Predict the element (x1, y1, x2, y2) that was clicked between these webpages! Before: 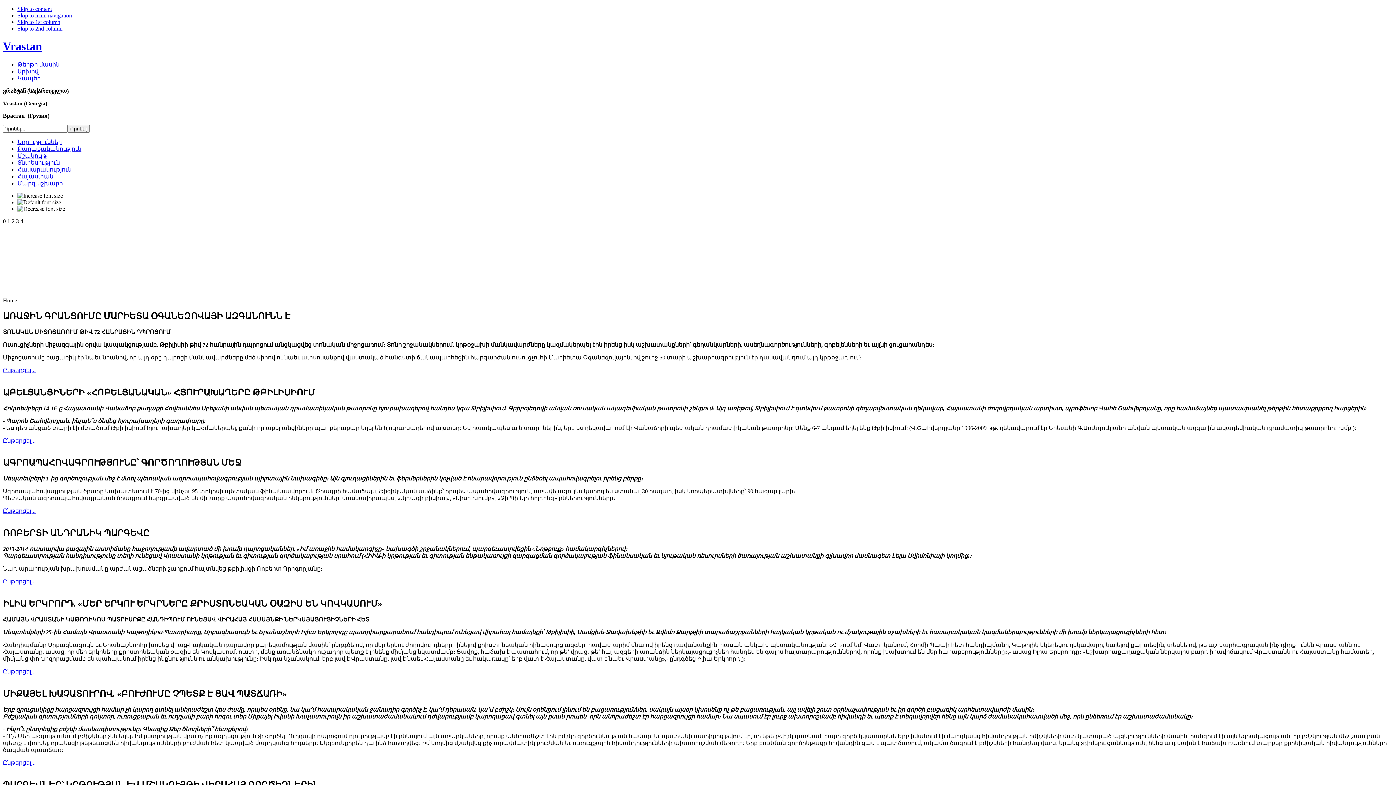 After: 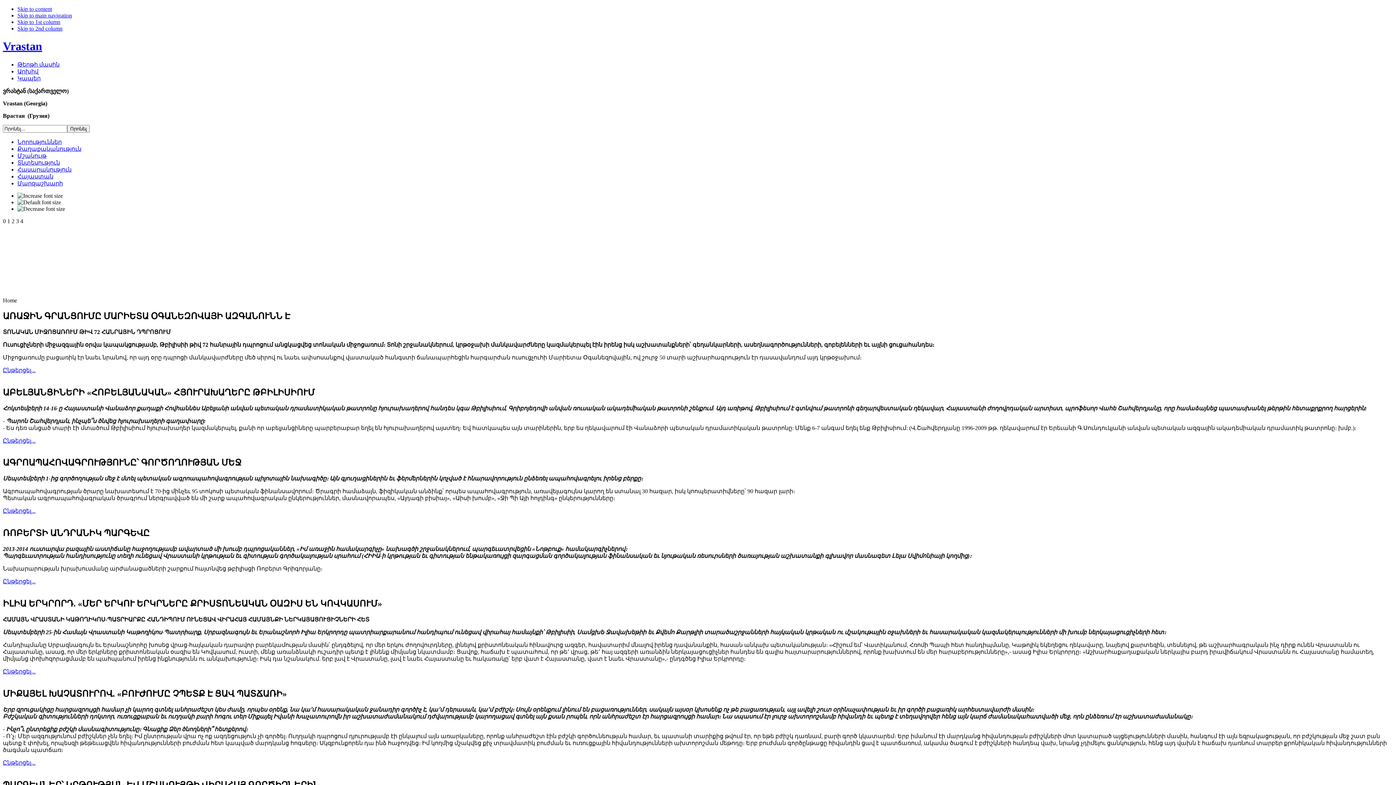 Action: label: 2  bbox: (11, 218, 16, 224)